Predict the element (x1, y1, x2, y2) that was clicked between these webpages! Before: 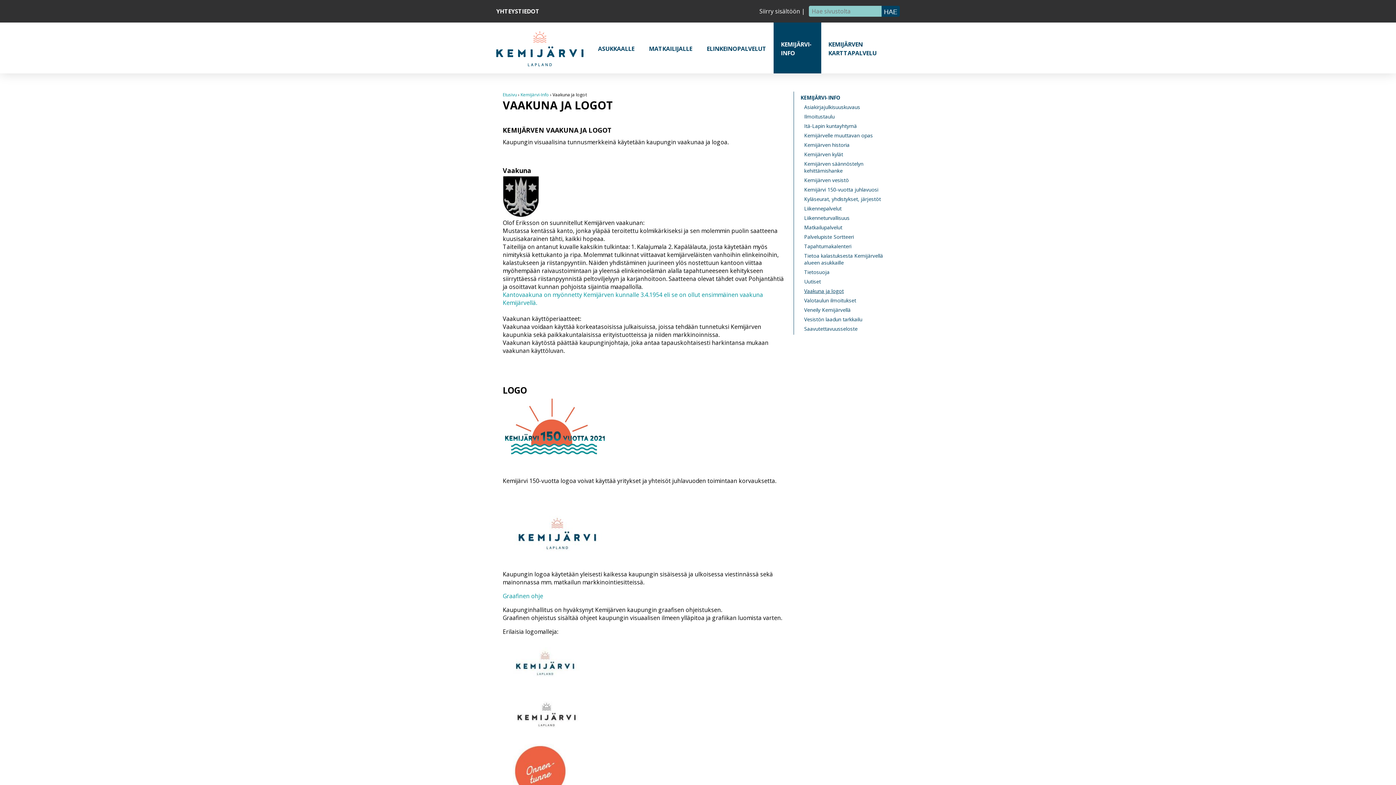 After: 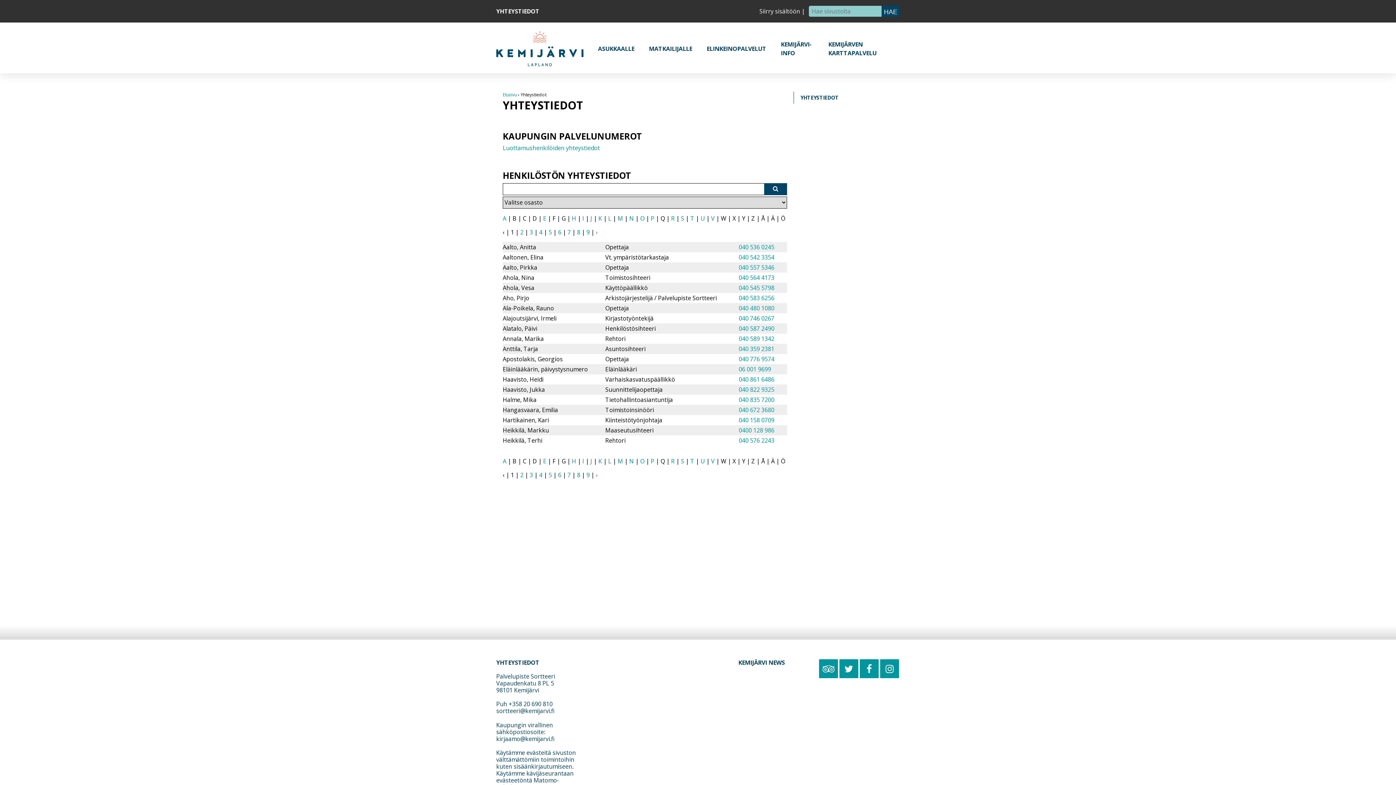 Action: label: YHTEYSTIEDOT bbox: (496, 5, 539, 16)